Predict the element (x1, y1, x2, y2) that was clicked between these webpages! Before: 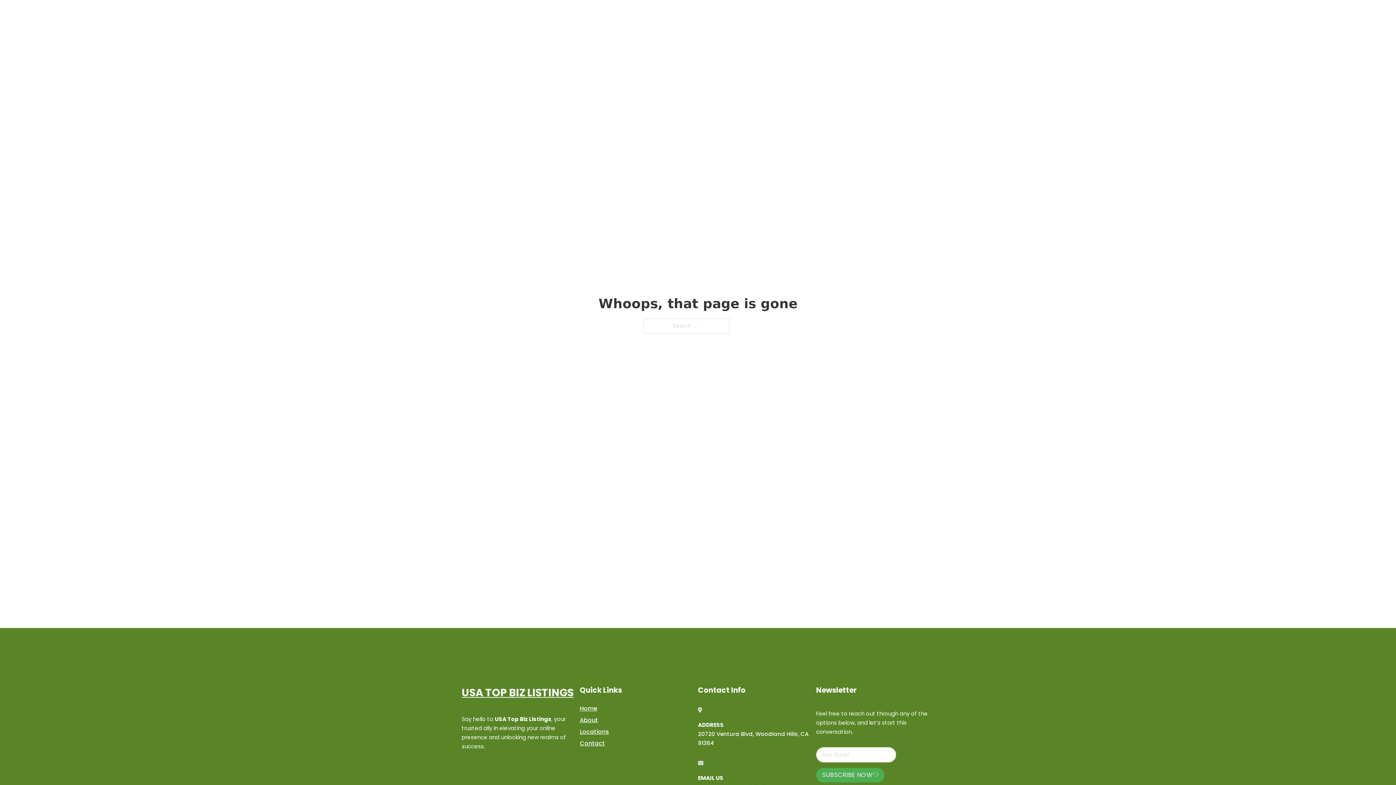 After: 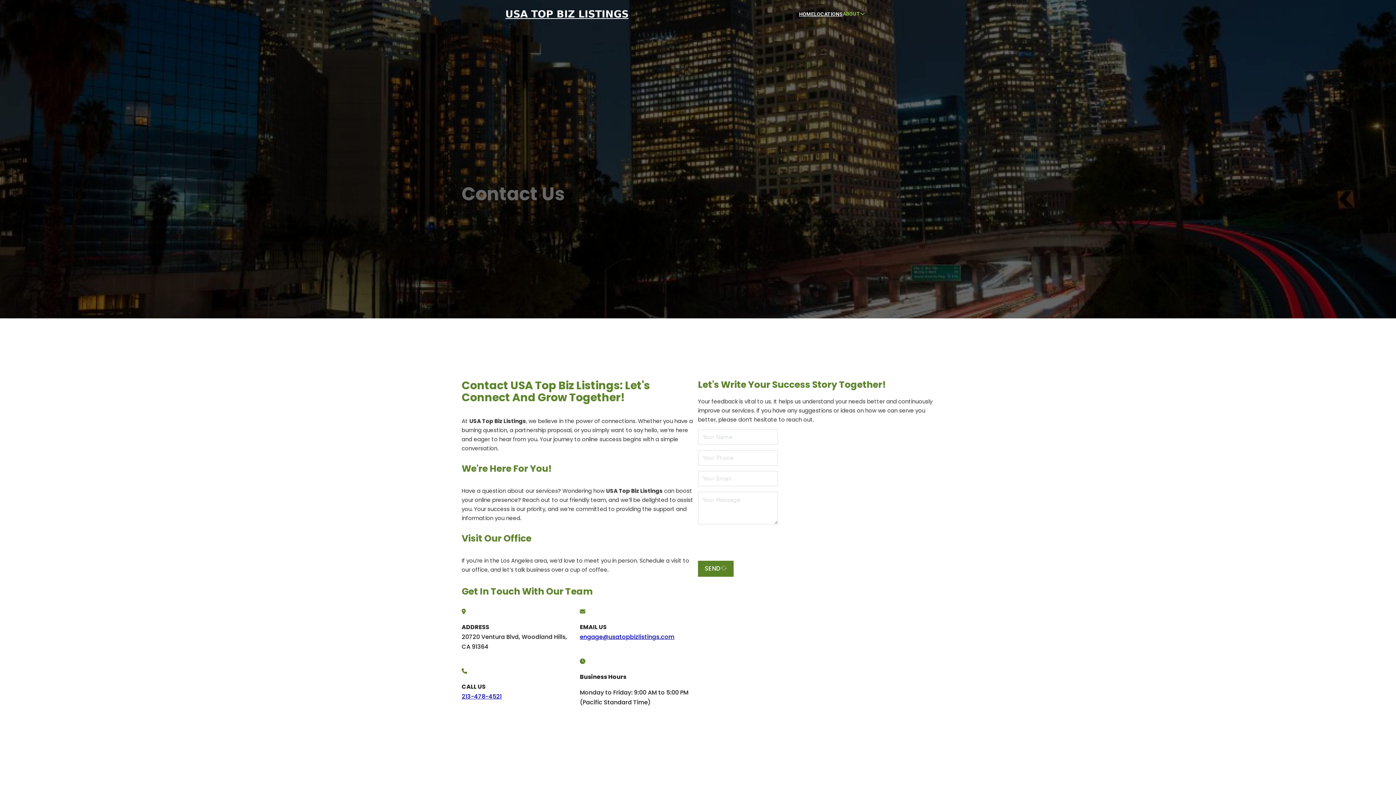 Action: label: Contact bbox: (580, 738, 605, 748)